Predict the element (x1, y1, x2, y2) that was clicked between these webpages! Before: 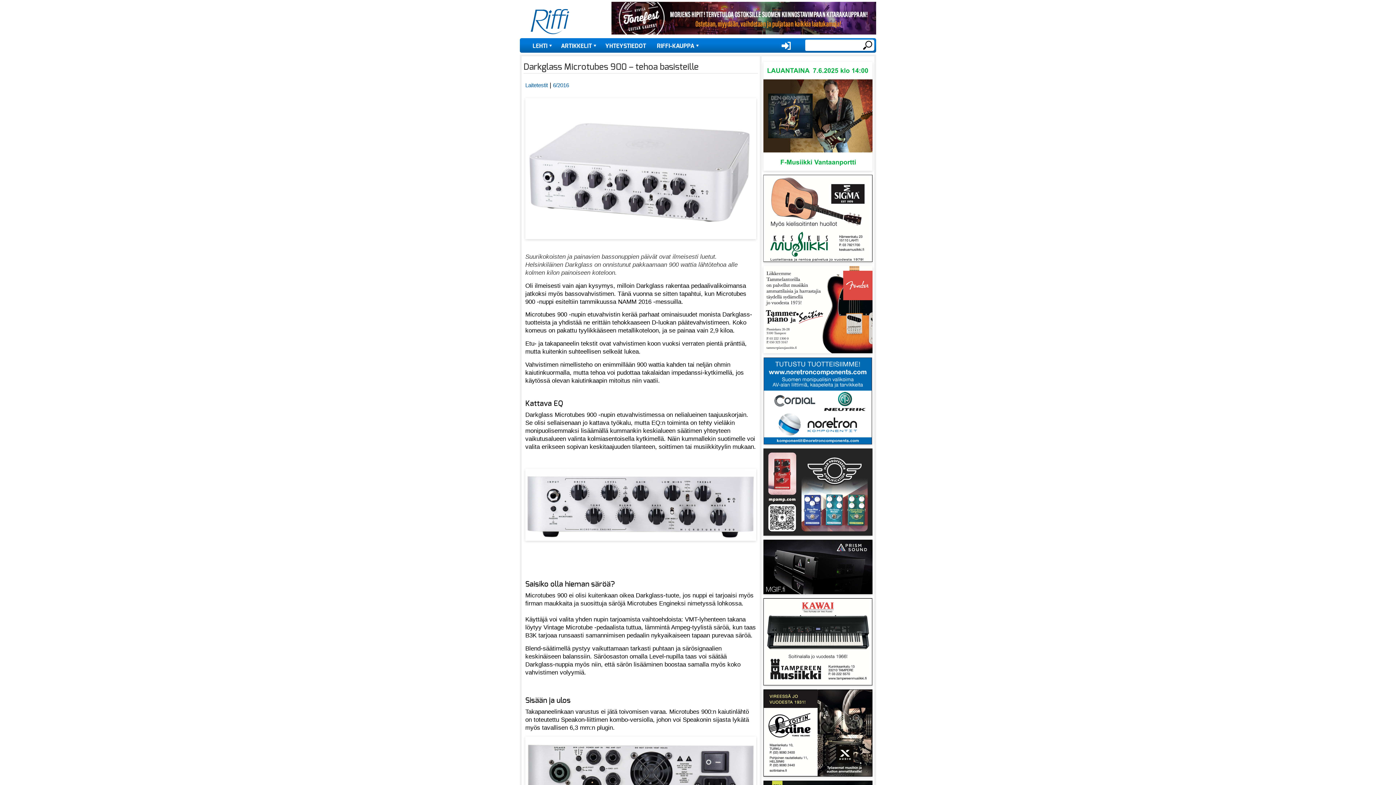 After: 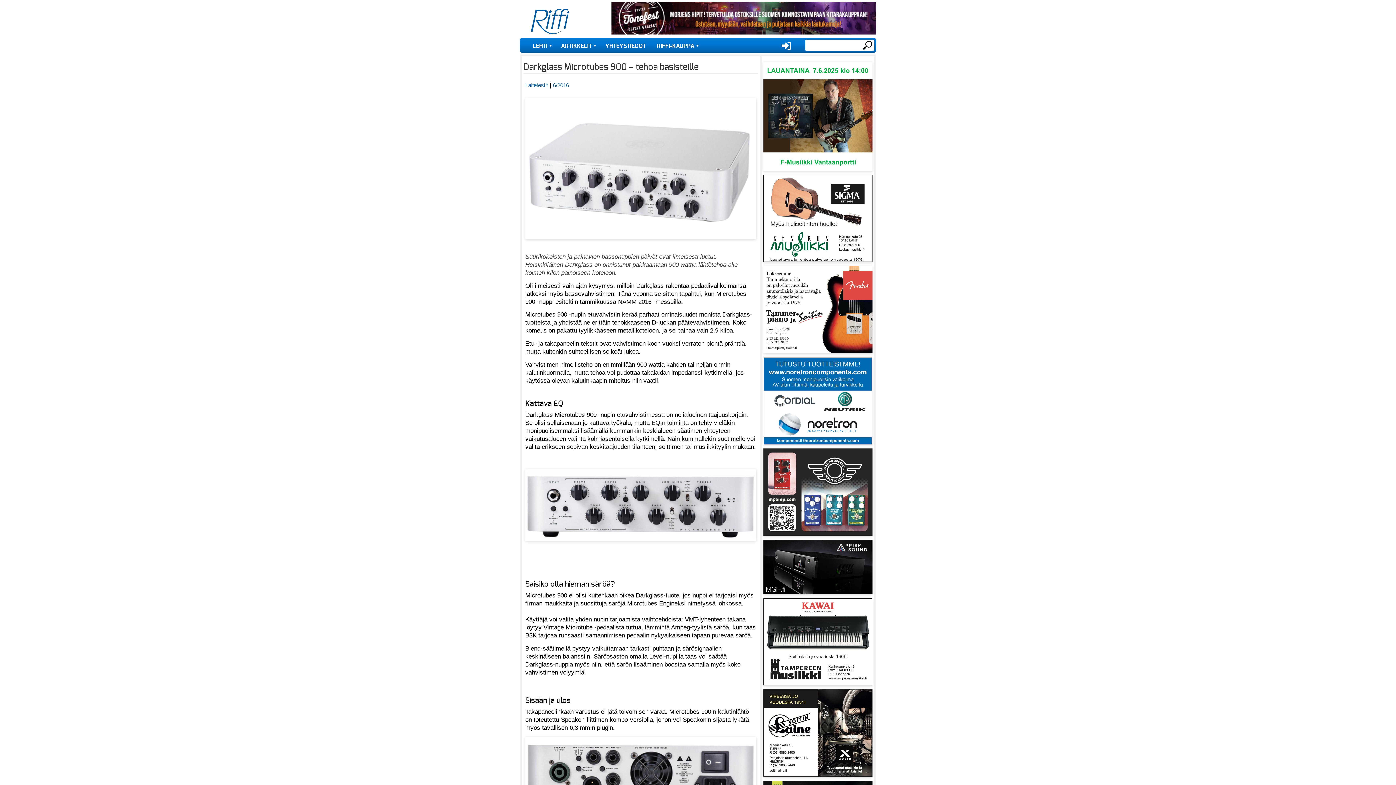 Action: bbox: (763, 174, 872, 264)